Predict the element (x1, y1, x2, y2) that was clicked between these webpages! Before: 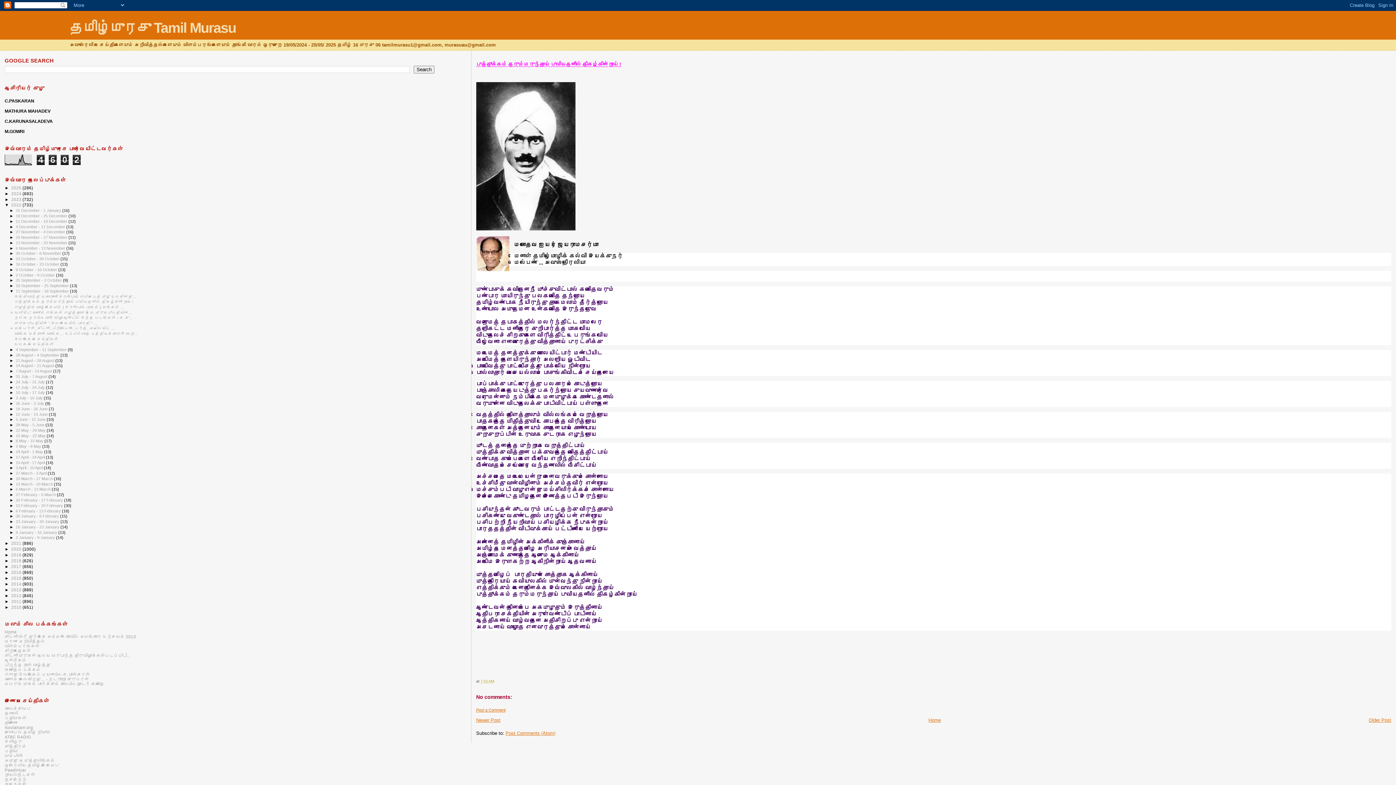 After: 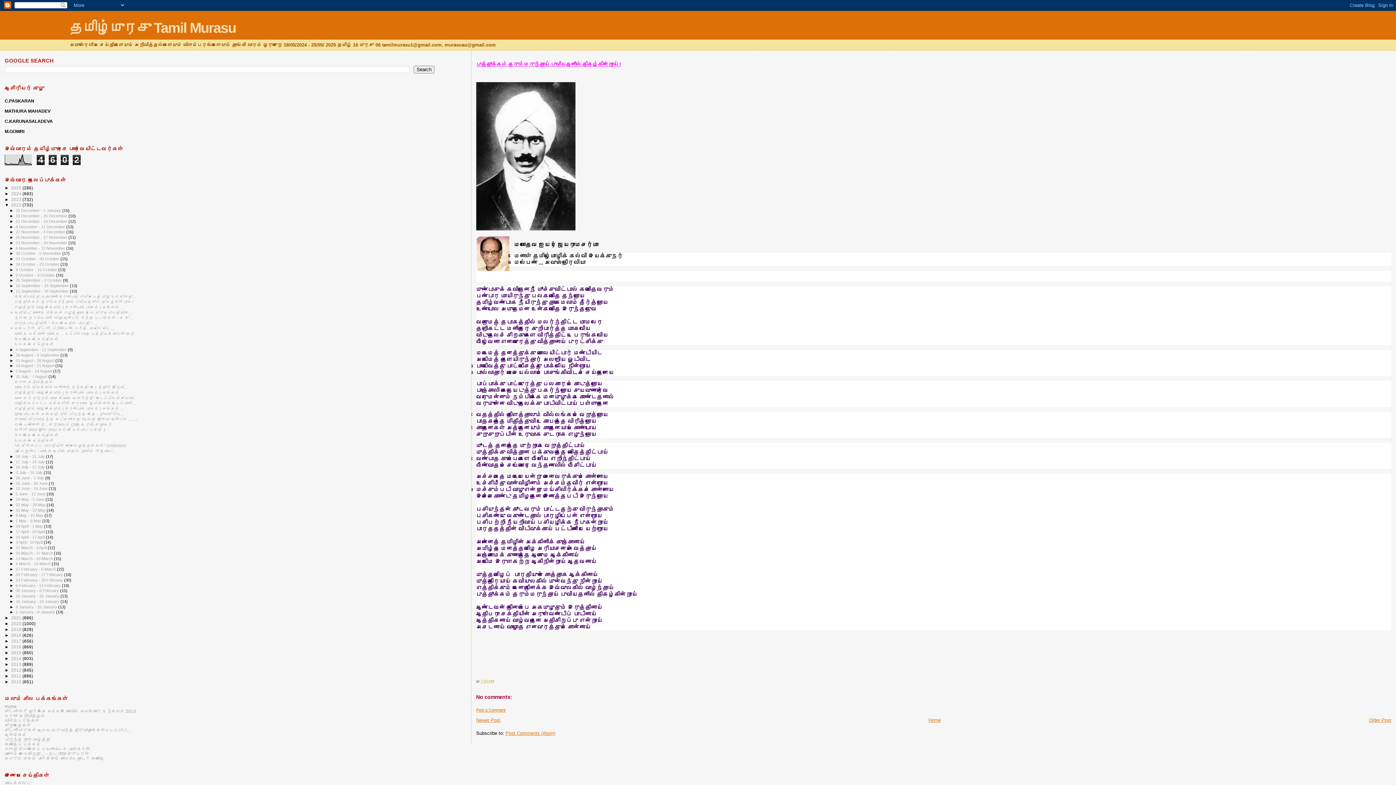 Action: bbox: (9, 374, 15, 378) label: ►  